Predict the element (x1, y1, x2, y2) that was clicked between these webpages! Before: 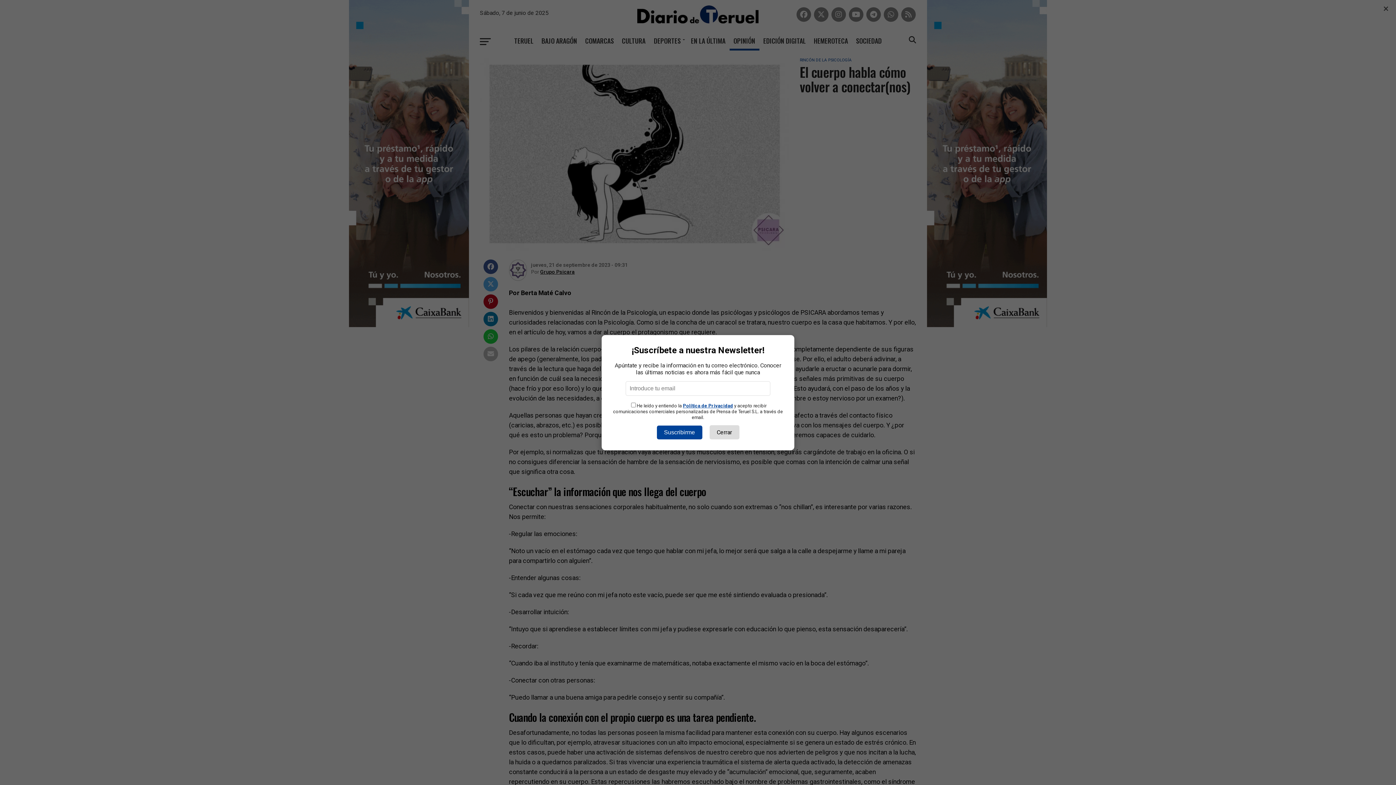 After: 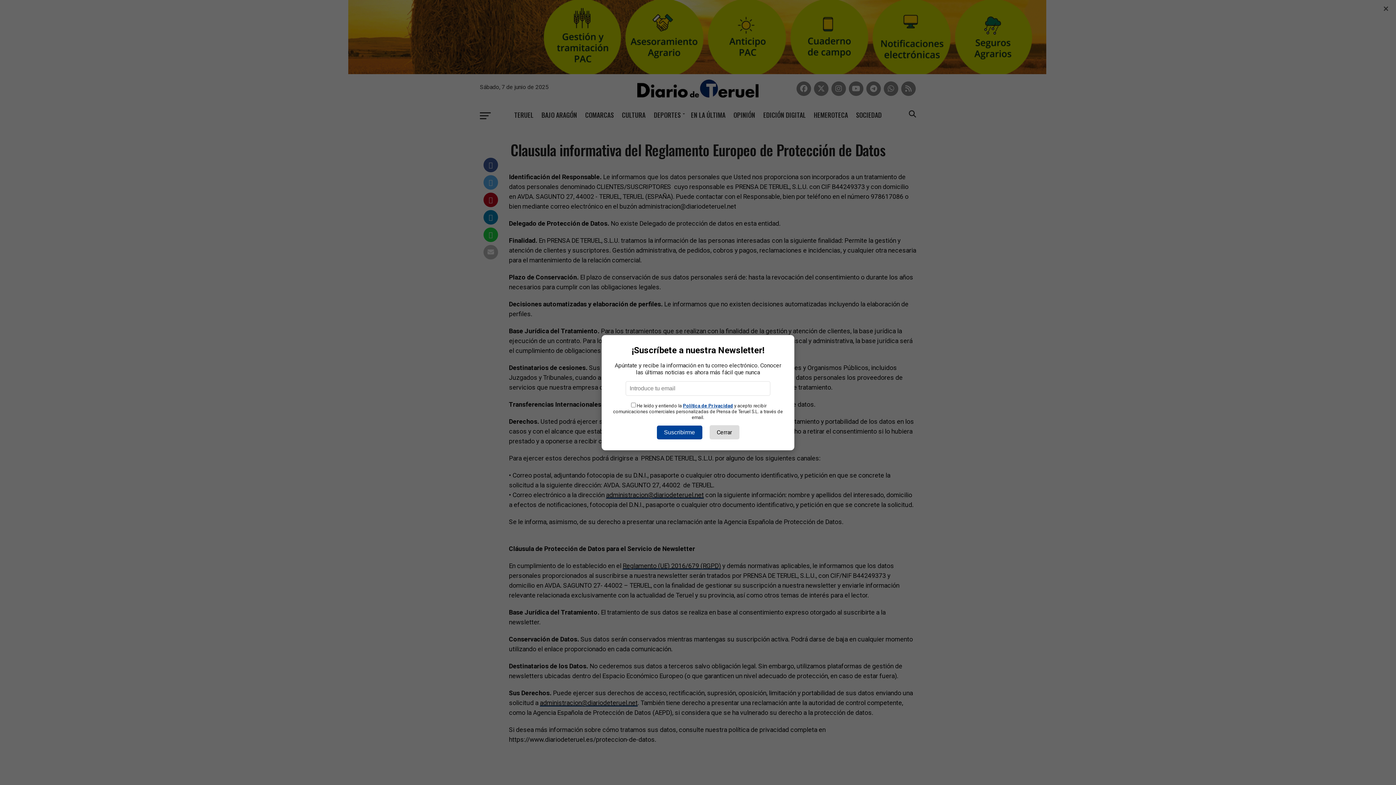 Action: label: Política de Privacidad bbox: (683, 403, 733, 408)